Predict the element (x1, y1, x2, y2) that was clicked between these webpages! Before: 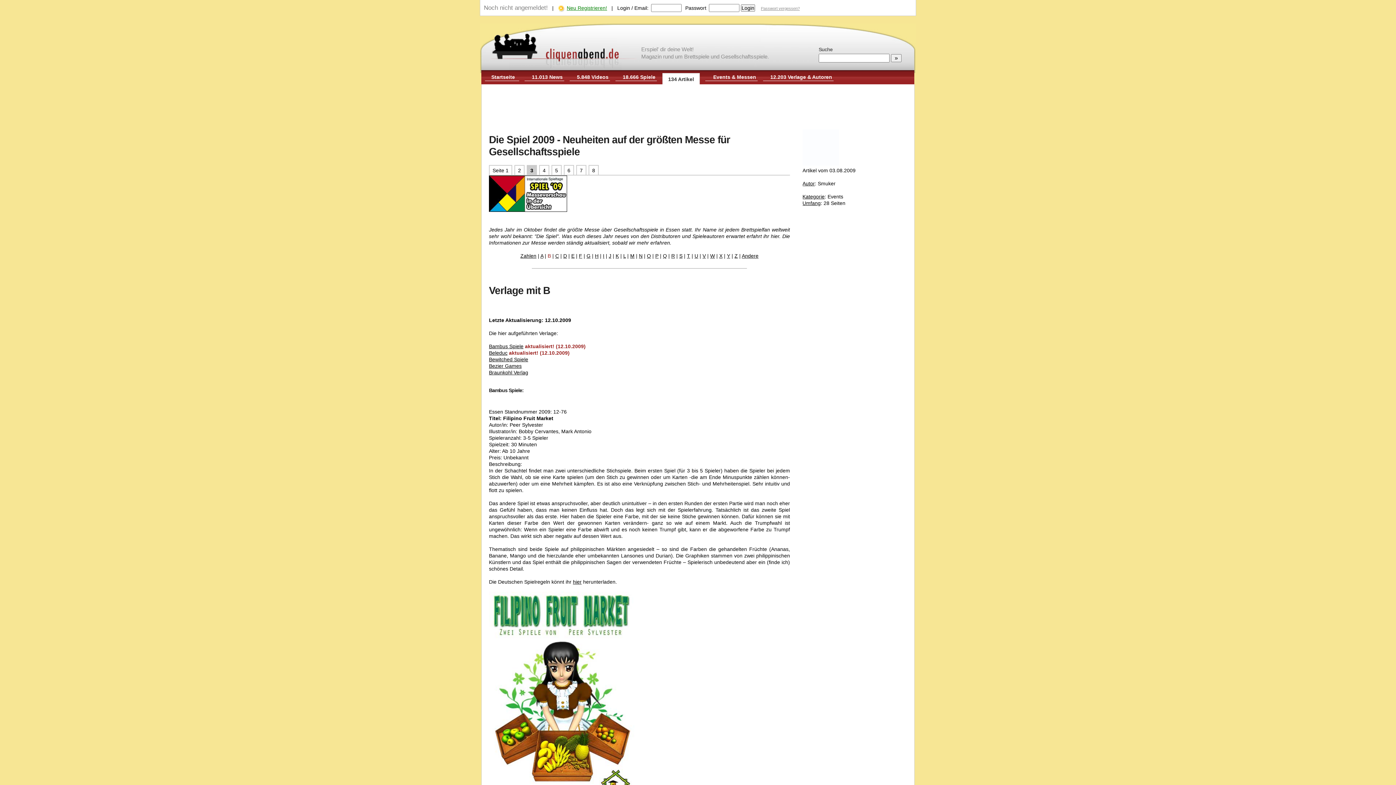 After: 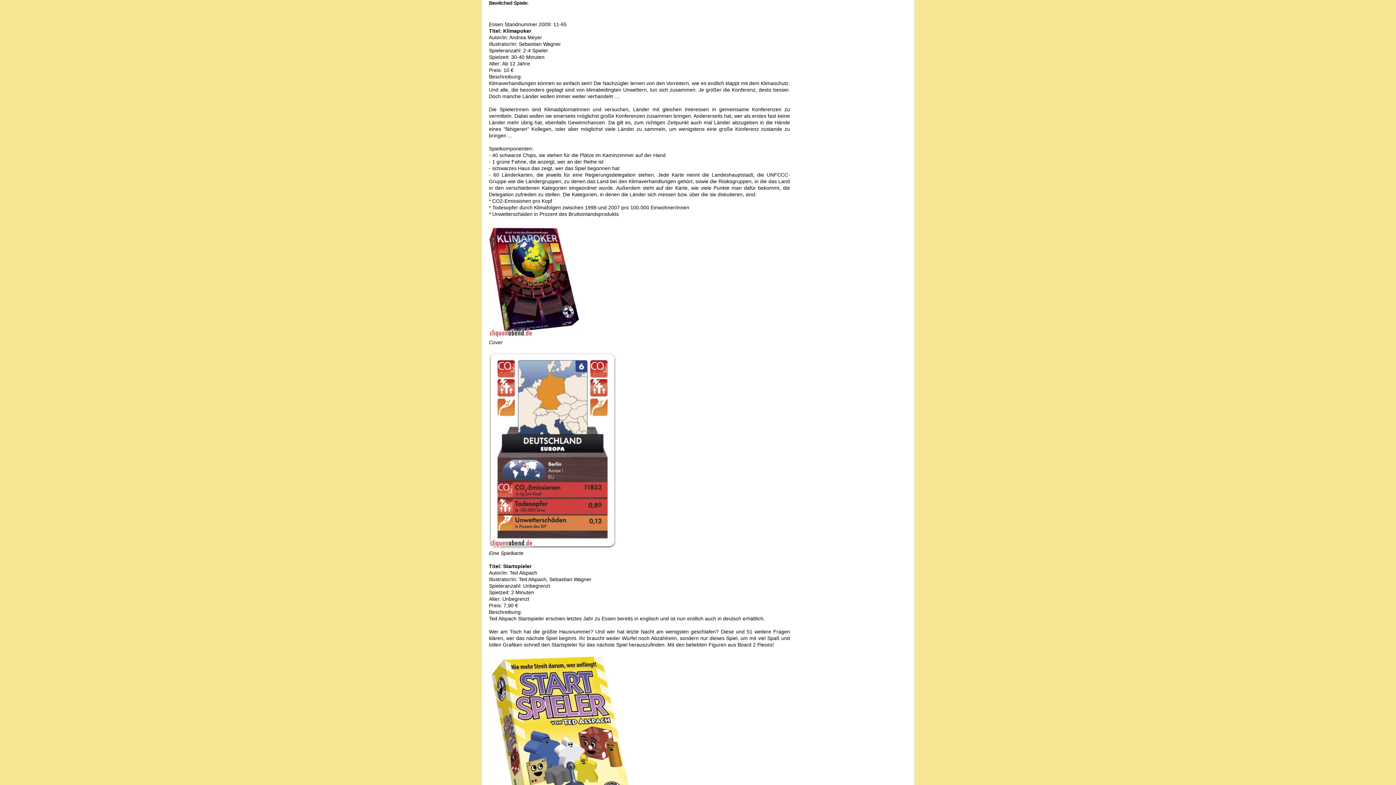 Action: label: Bewitched Spiele bbox: (489, 356, 528, 362)